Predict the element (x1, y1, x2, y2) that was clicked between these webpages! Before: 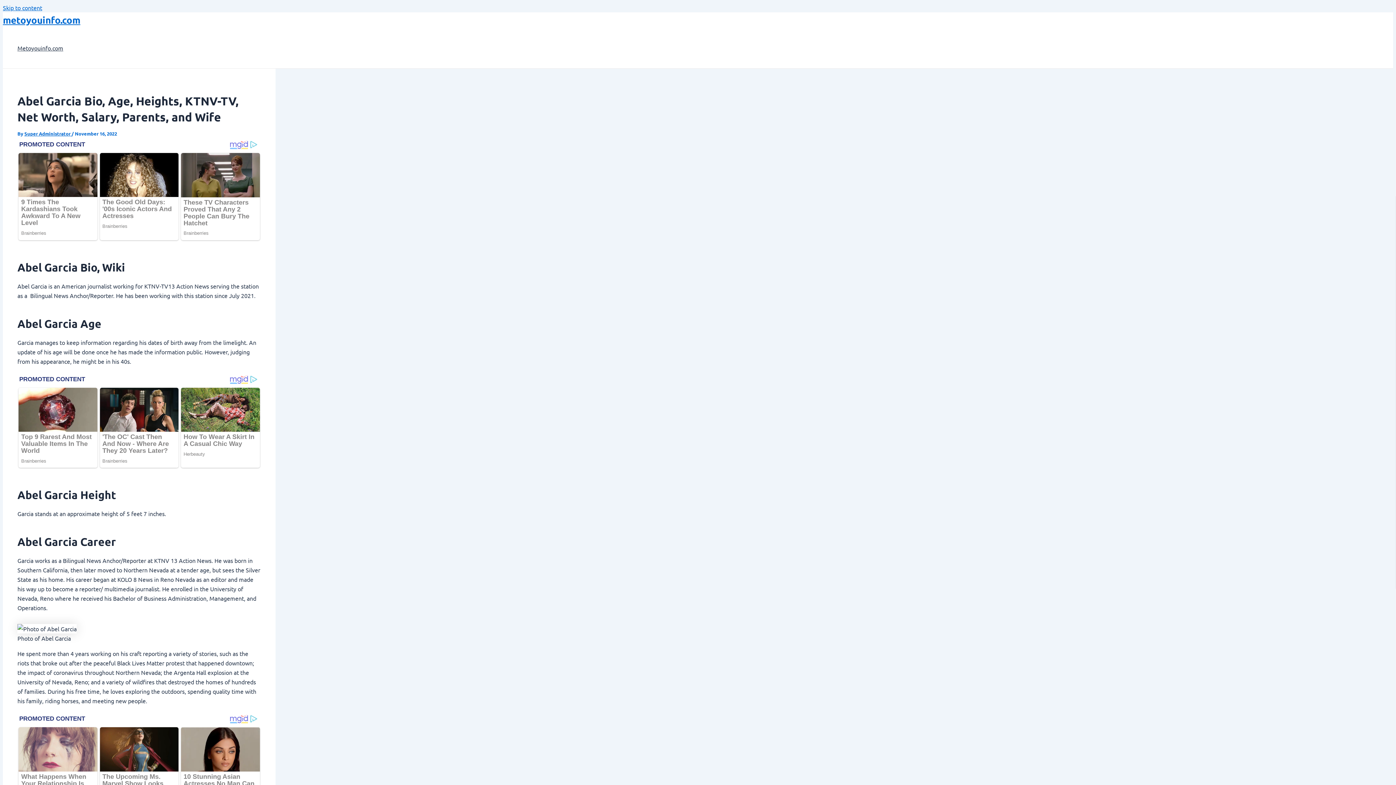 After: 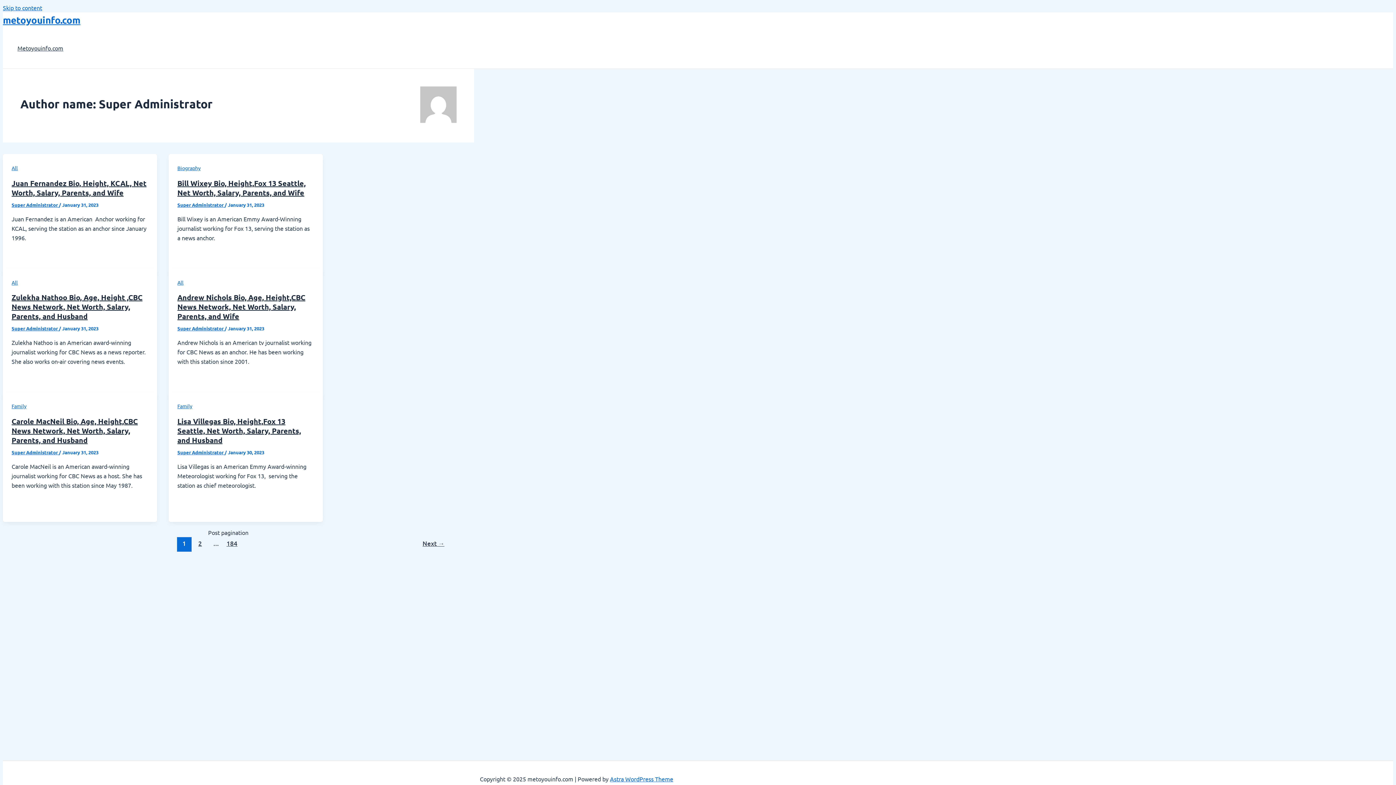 Action: bbox: (24, 130, 71, 136) label: Super Administrator 